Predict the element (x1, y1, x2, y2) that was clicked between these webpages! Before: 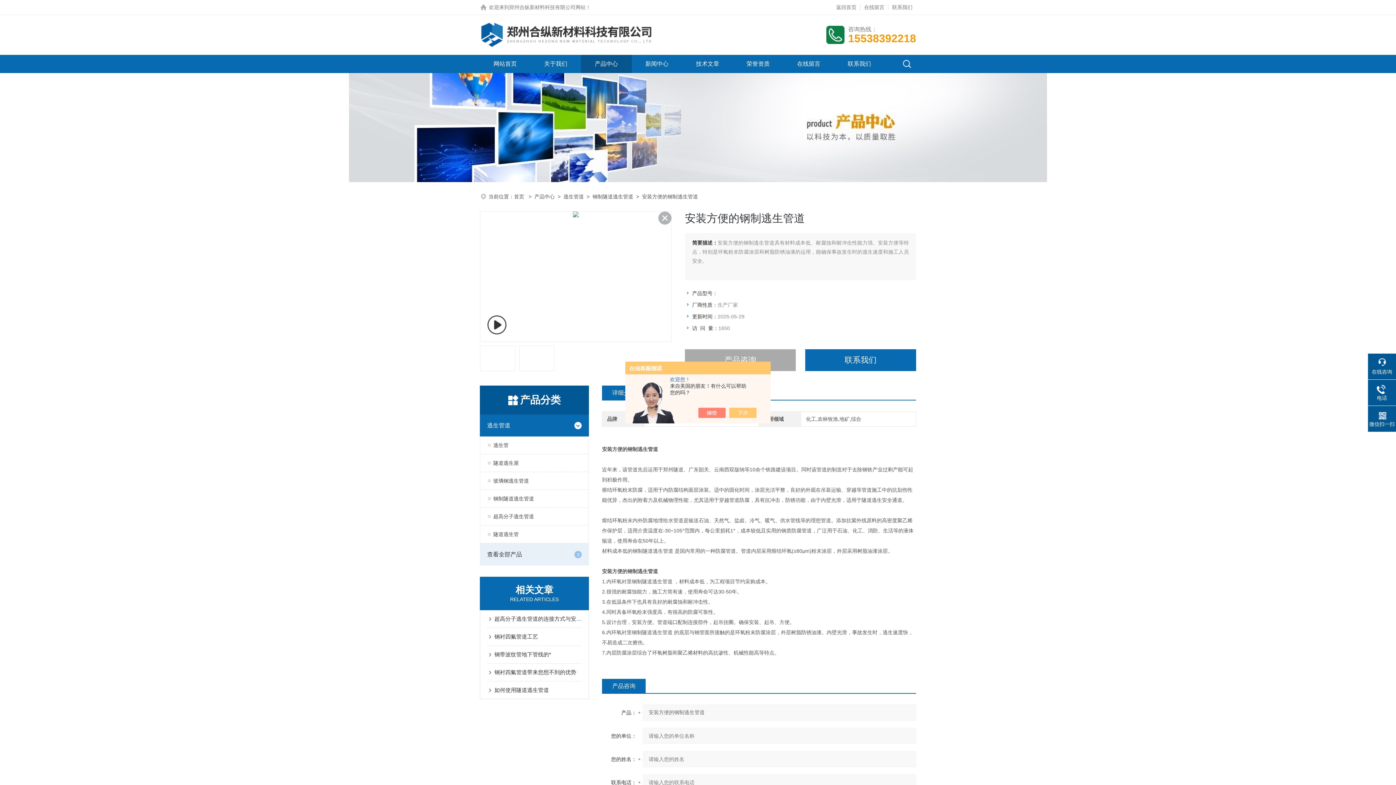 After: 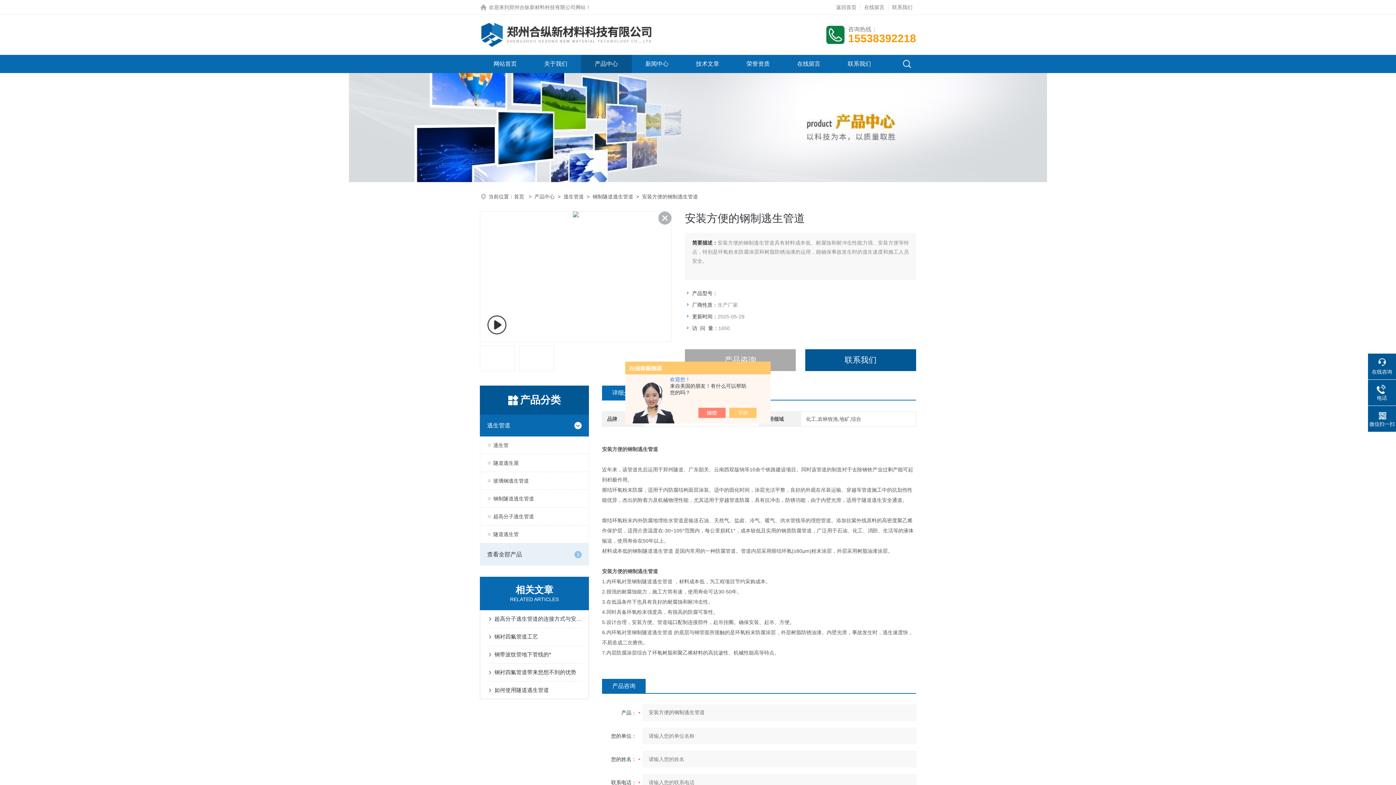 Action: label: 联系我们 bbox: (805, 349, 916, 371)